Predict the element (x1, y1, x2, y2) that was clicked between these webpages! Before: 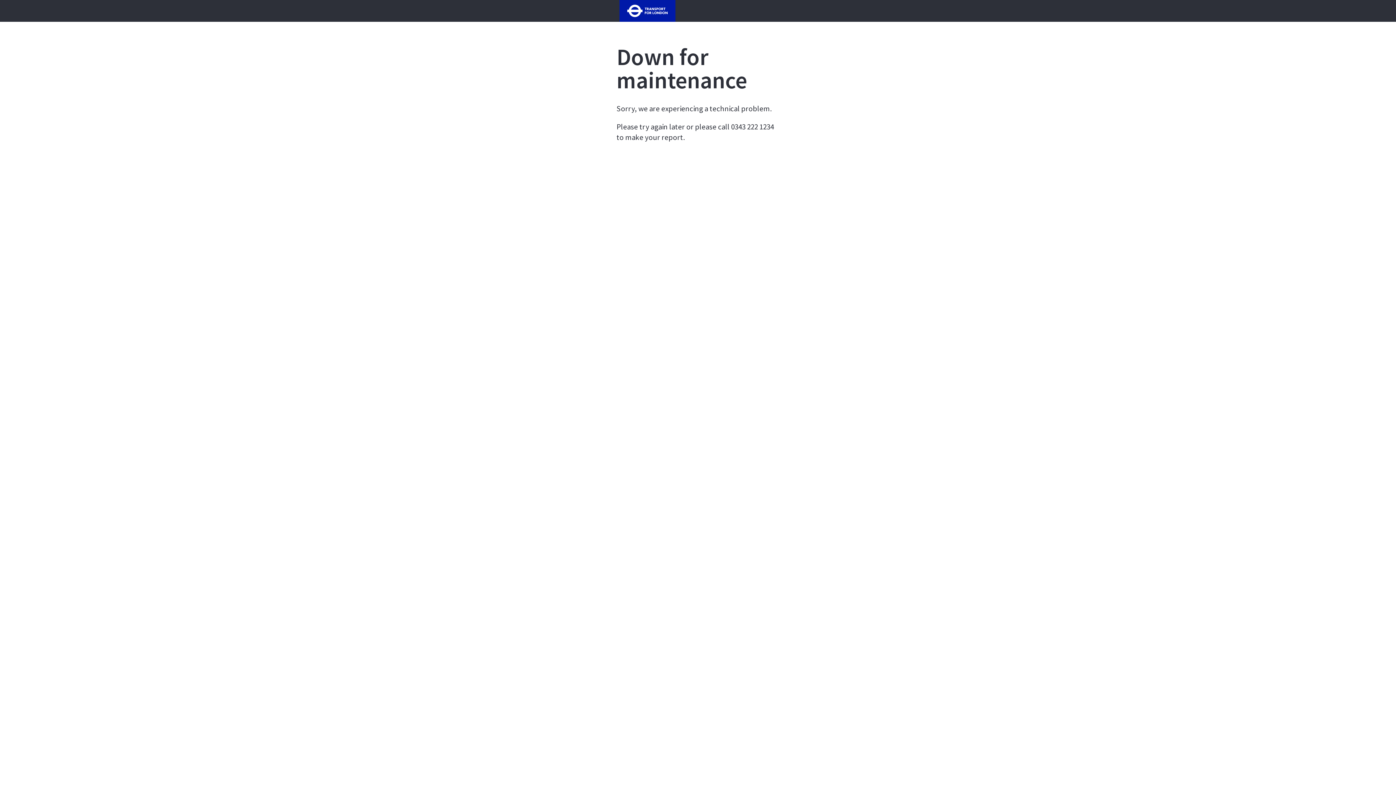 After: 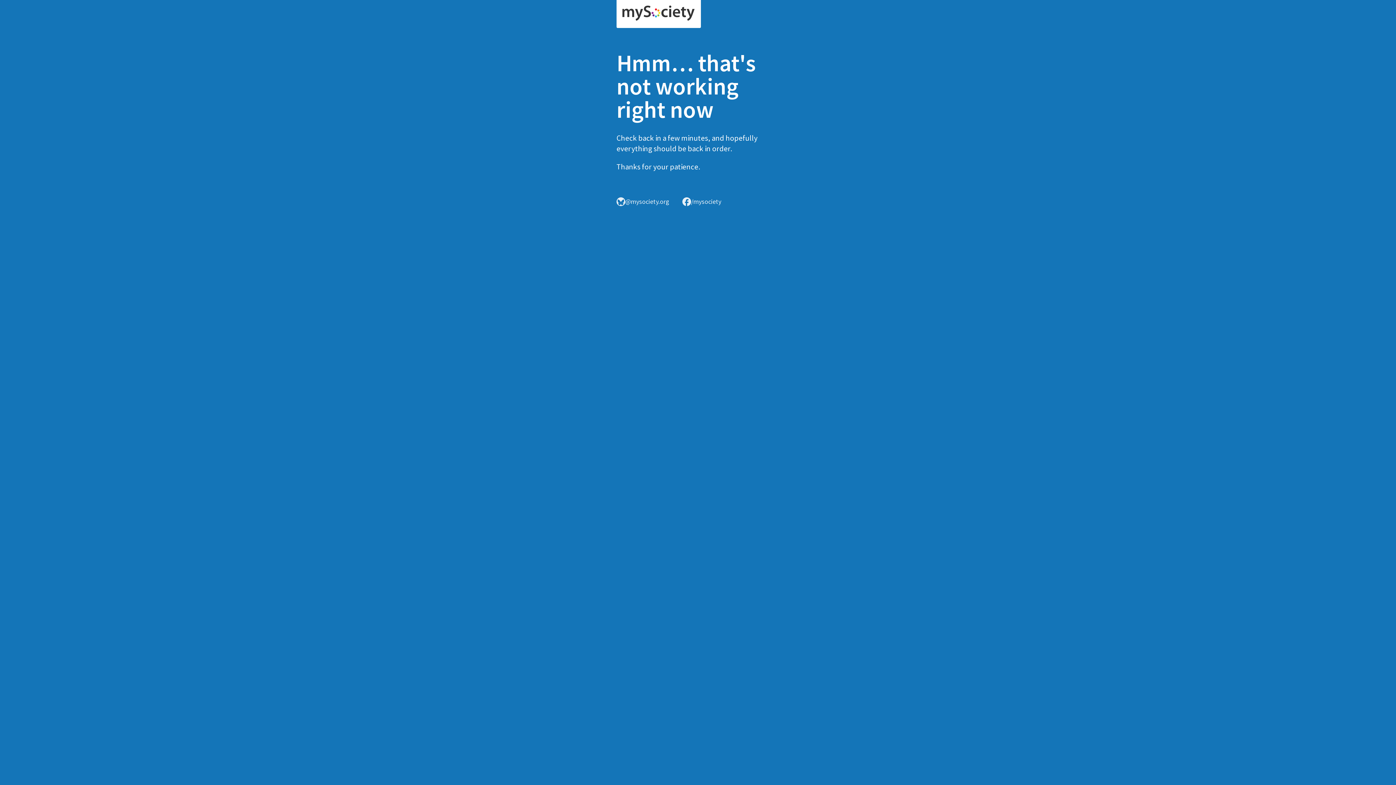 Action: bbox: (616, 6, 678, 13)